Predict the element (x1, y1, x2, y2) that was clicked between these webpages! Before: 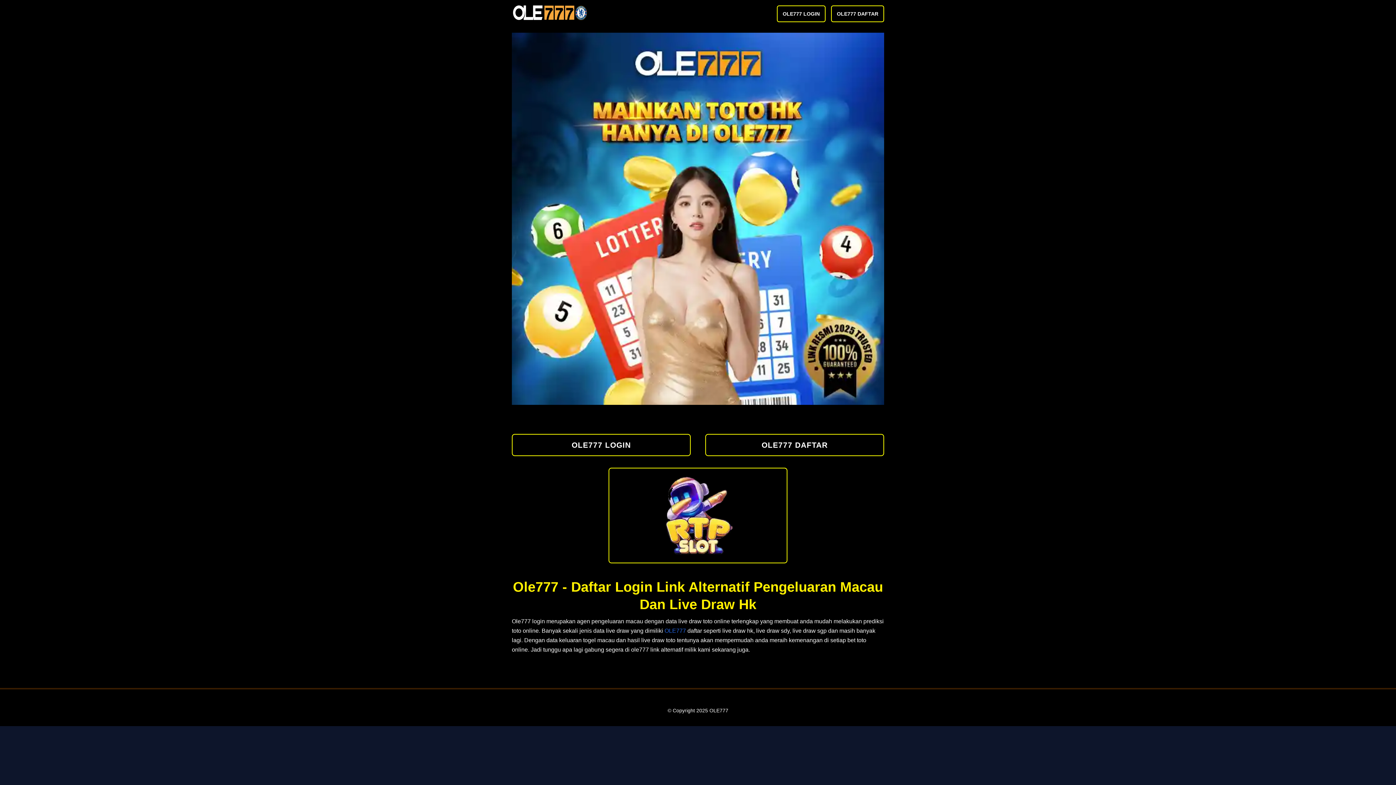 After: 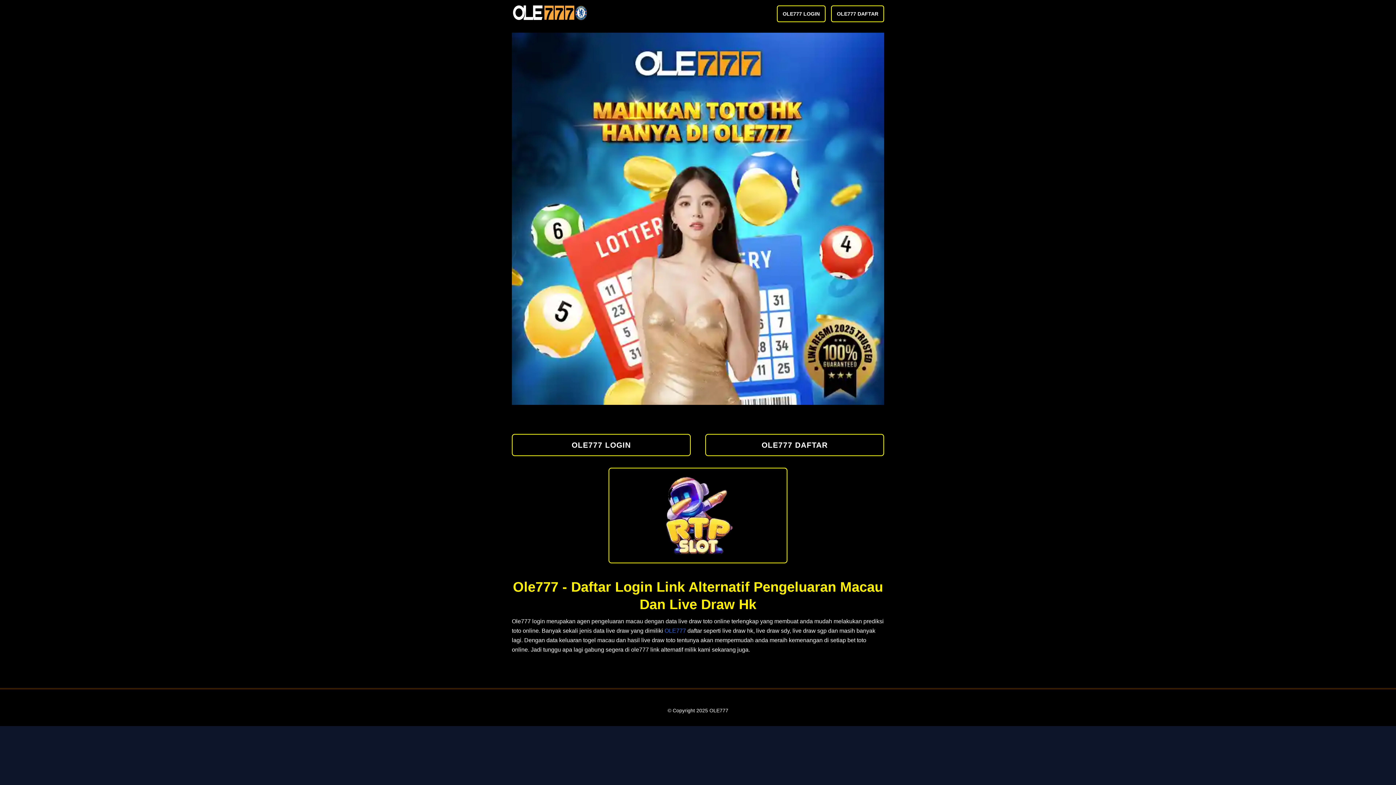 Action: bbox: (512, 1, 588, 23)